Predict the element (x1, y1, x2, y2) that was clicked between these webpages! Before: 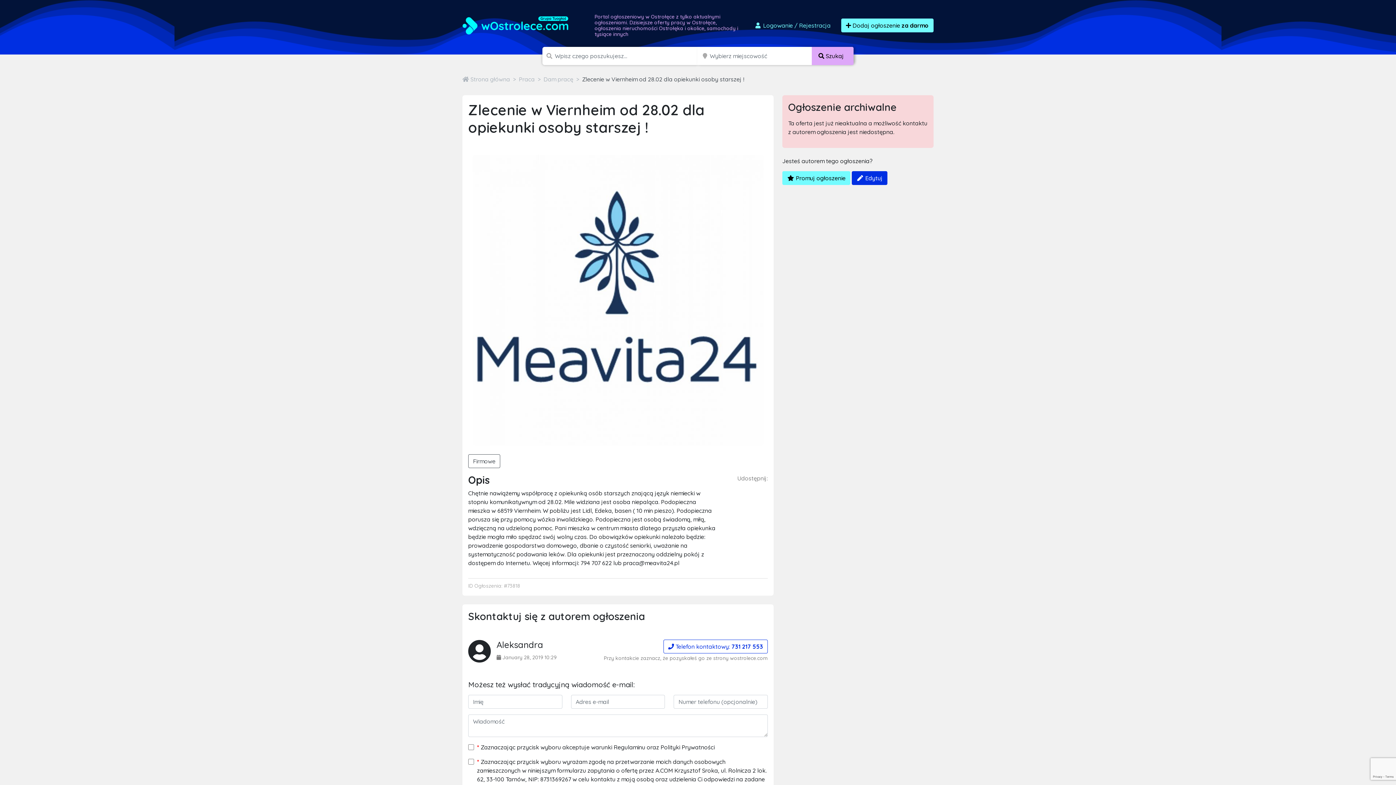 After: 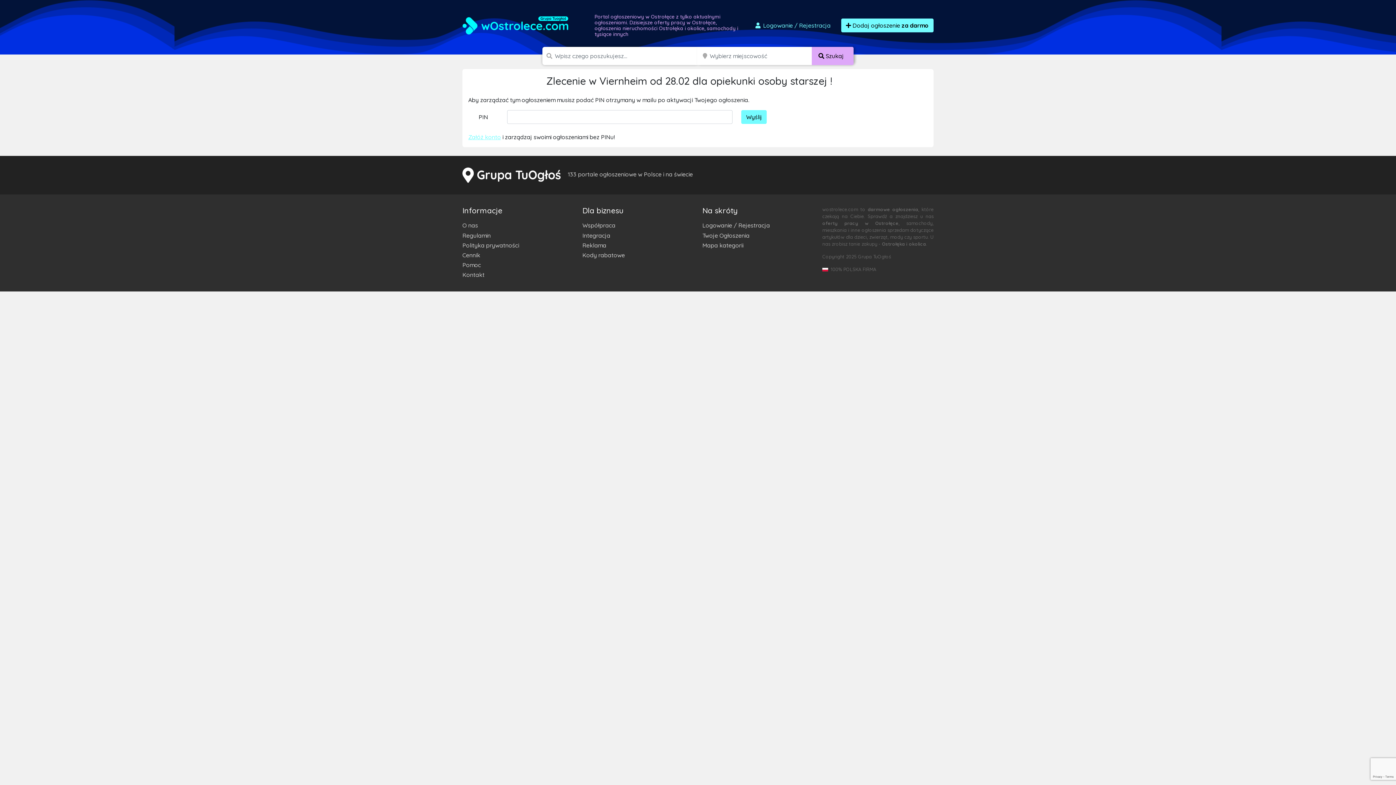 Action: bbox: (852, 171, 887, 185) label:  Edytuj